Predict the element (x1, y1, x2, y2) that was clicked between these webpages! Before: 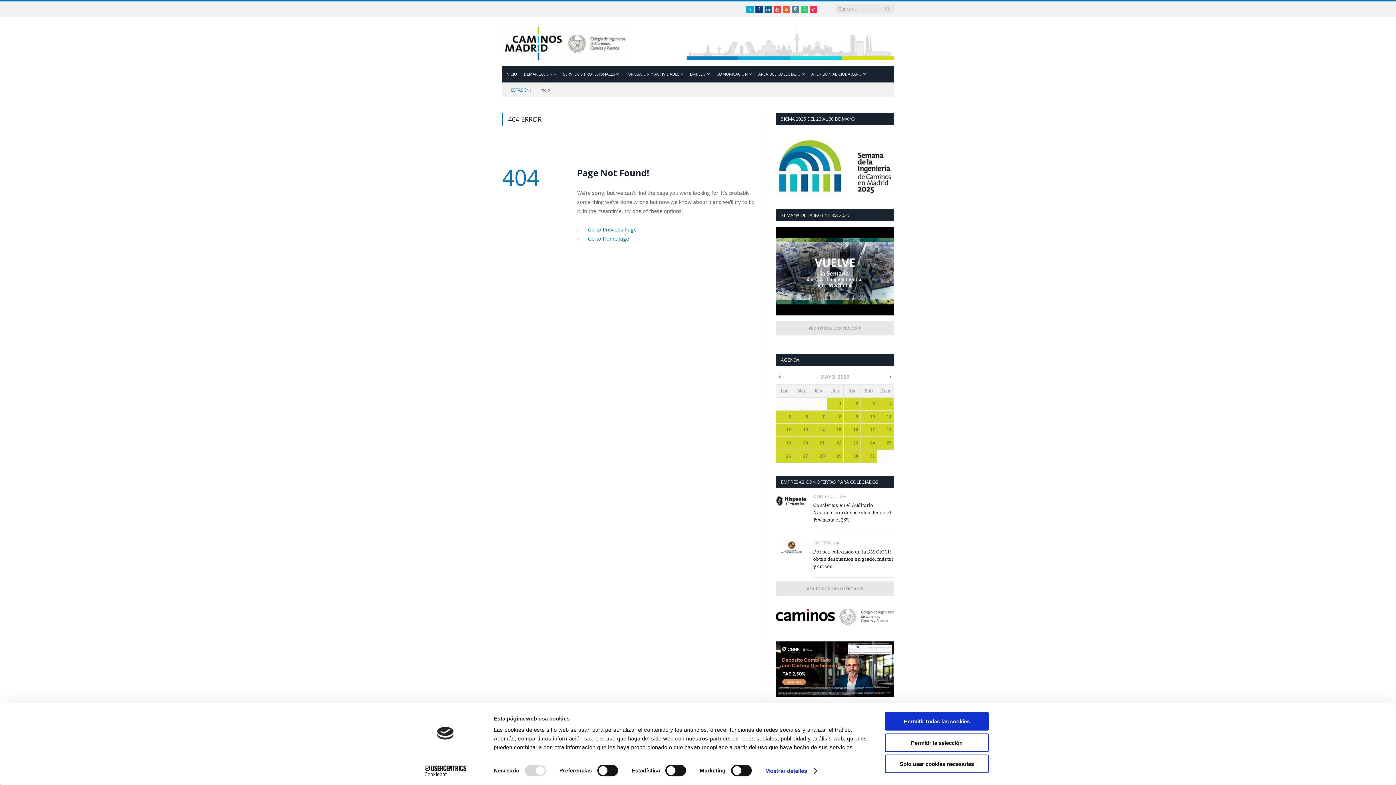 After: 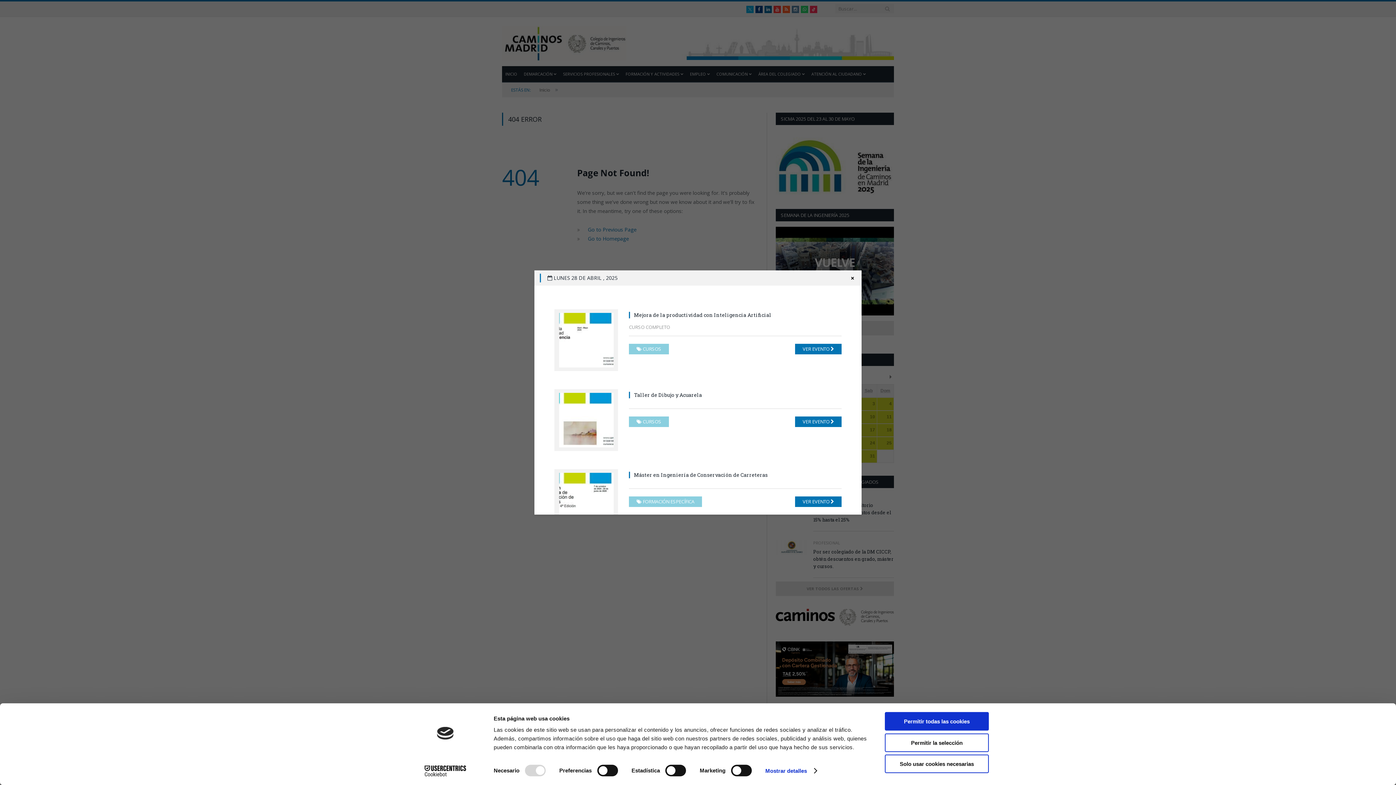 Action: label: 25 bbox: (877, 437, 893, 449)